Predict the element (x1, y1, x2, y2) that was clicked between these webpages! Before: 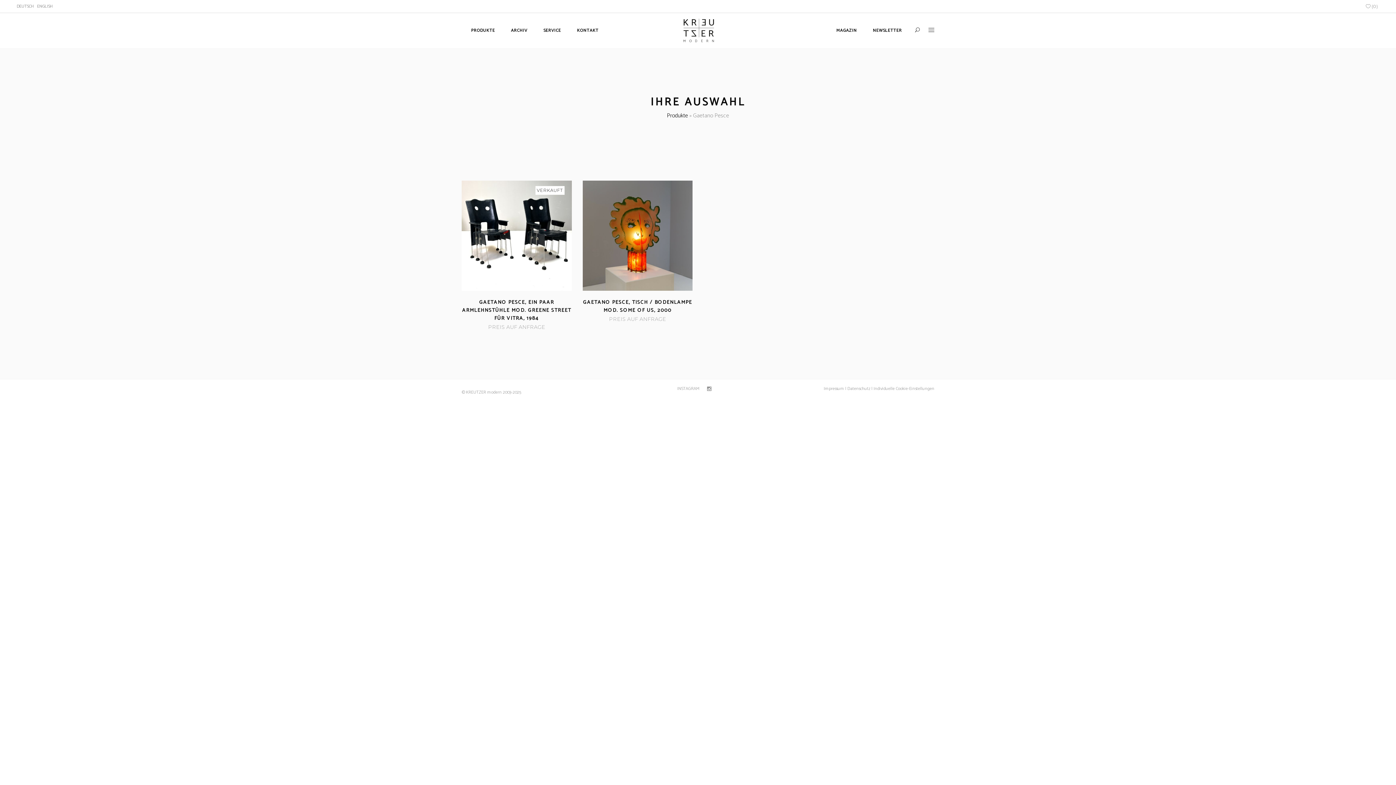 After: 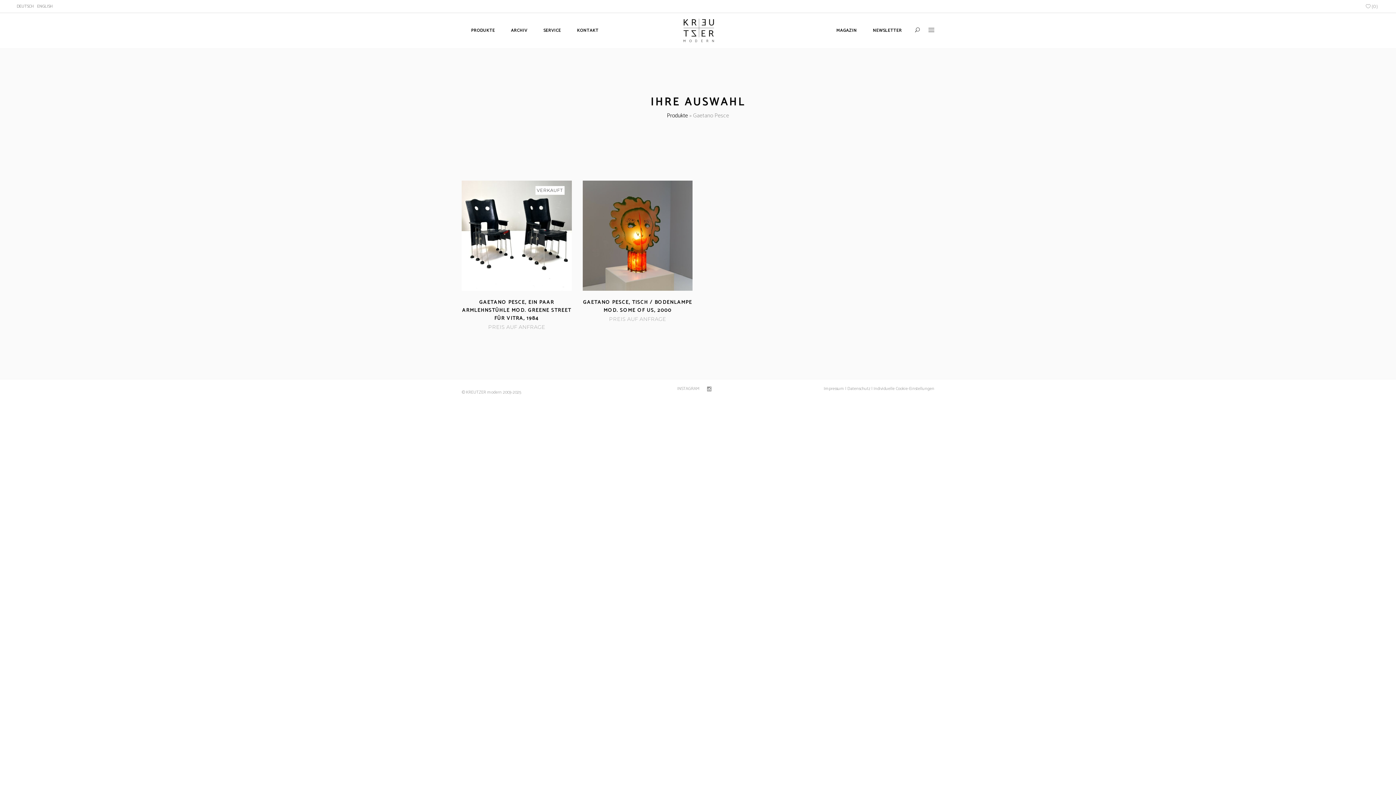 Action: bbox: (707, 386, 711, 391)